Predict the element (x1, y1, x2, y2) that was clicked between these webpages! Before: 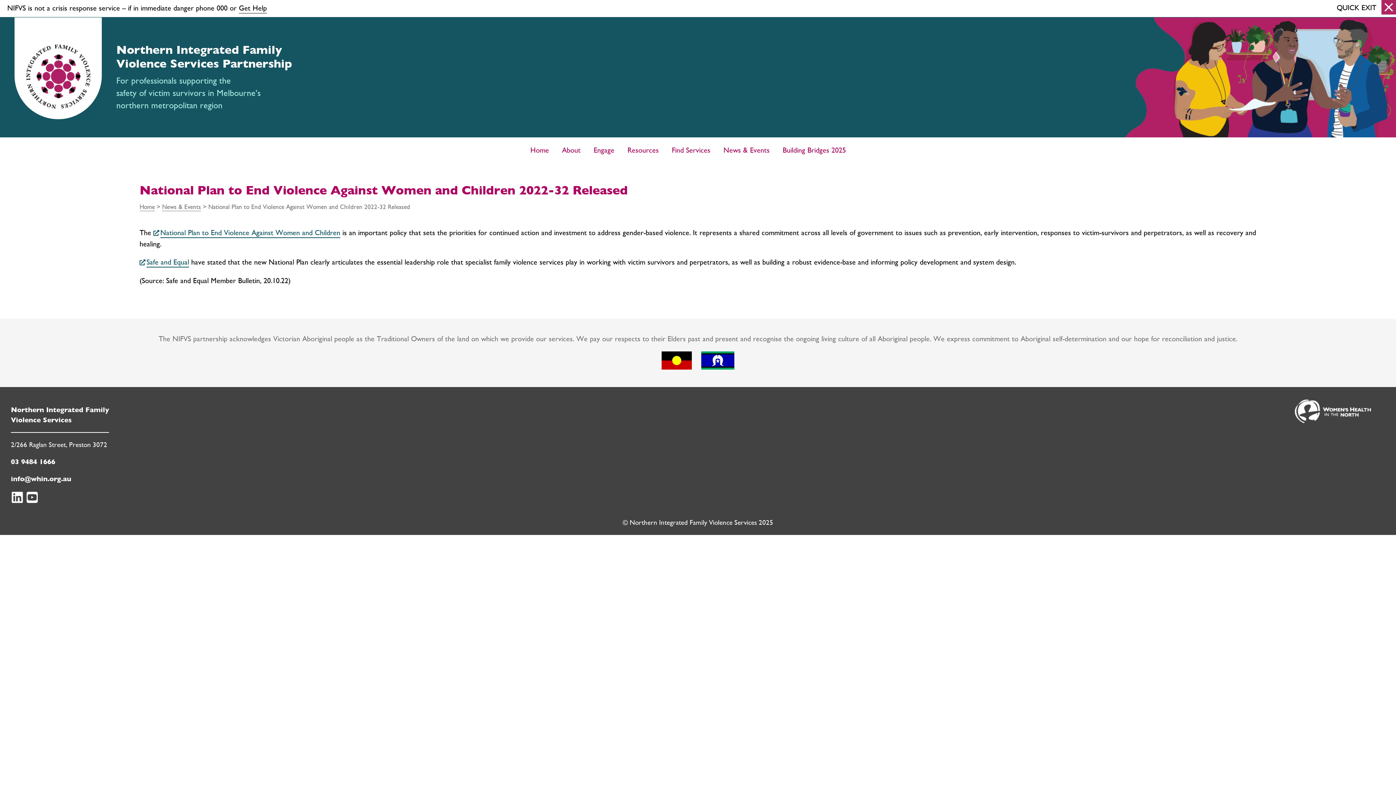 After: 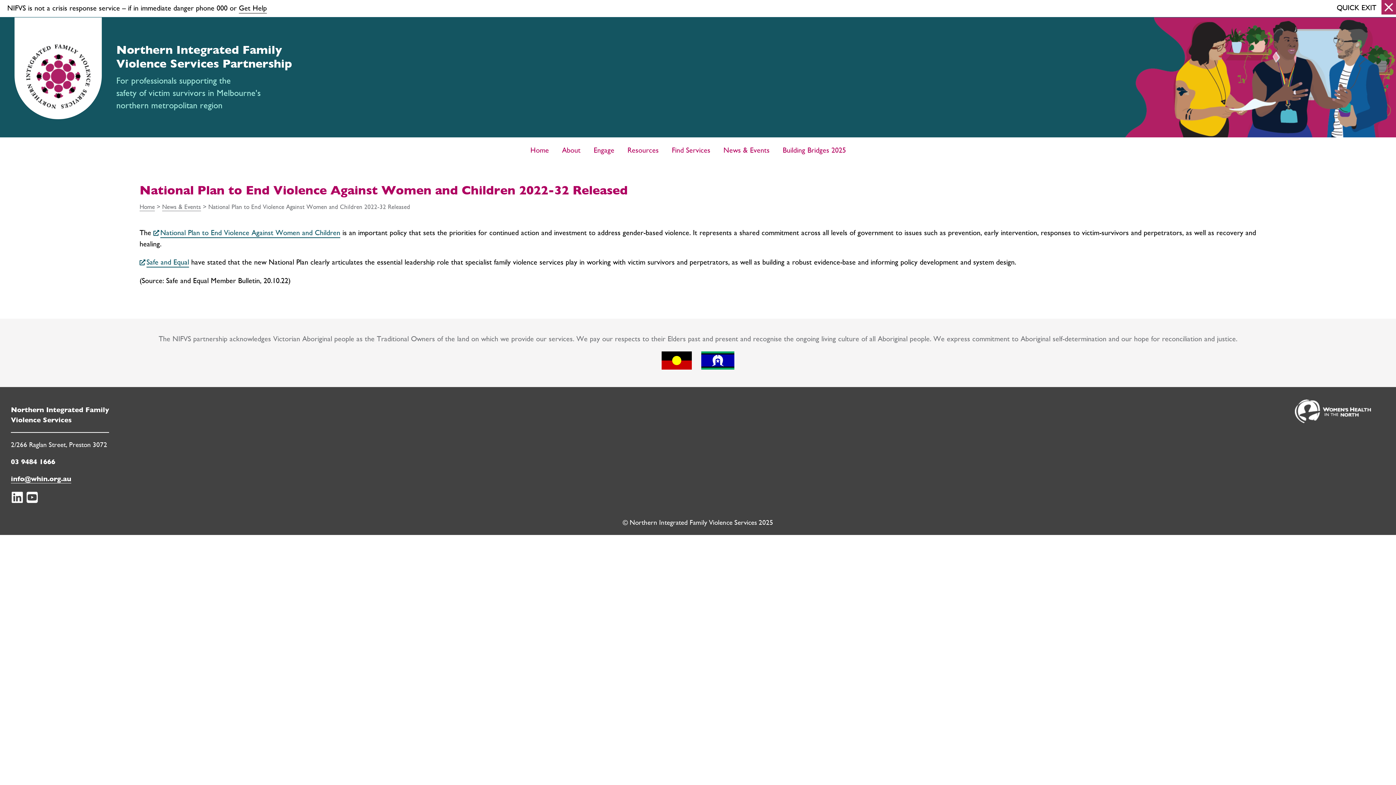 Action: bbox: (10, 474, 71, 483) label: info@whin.org.au